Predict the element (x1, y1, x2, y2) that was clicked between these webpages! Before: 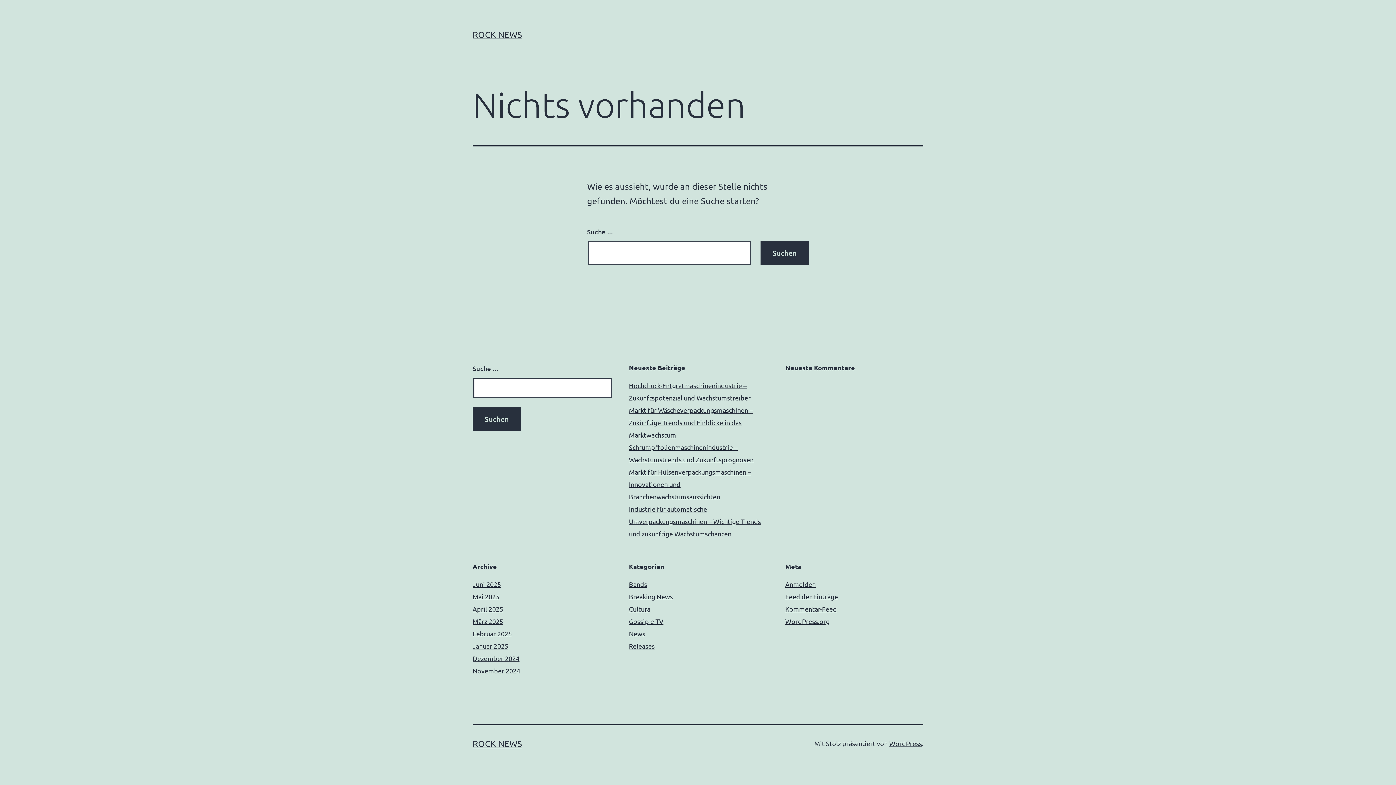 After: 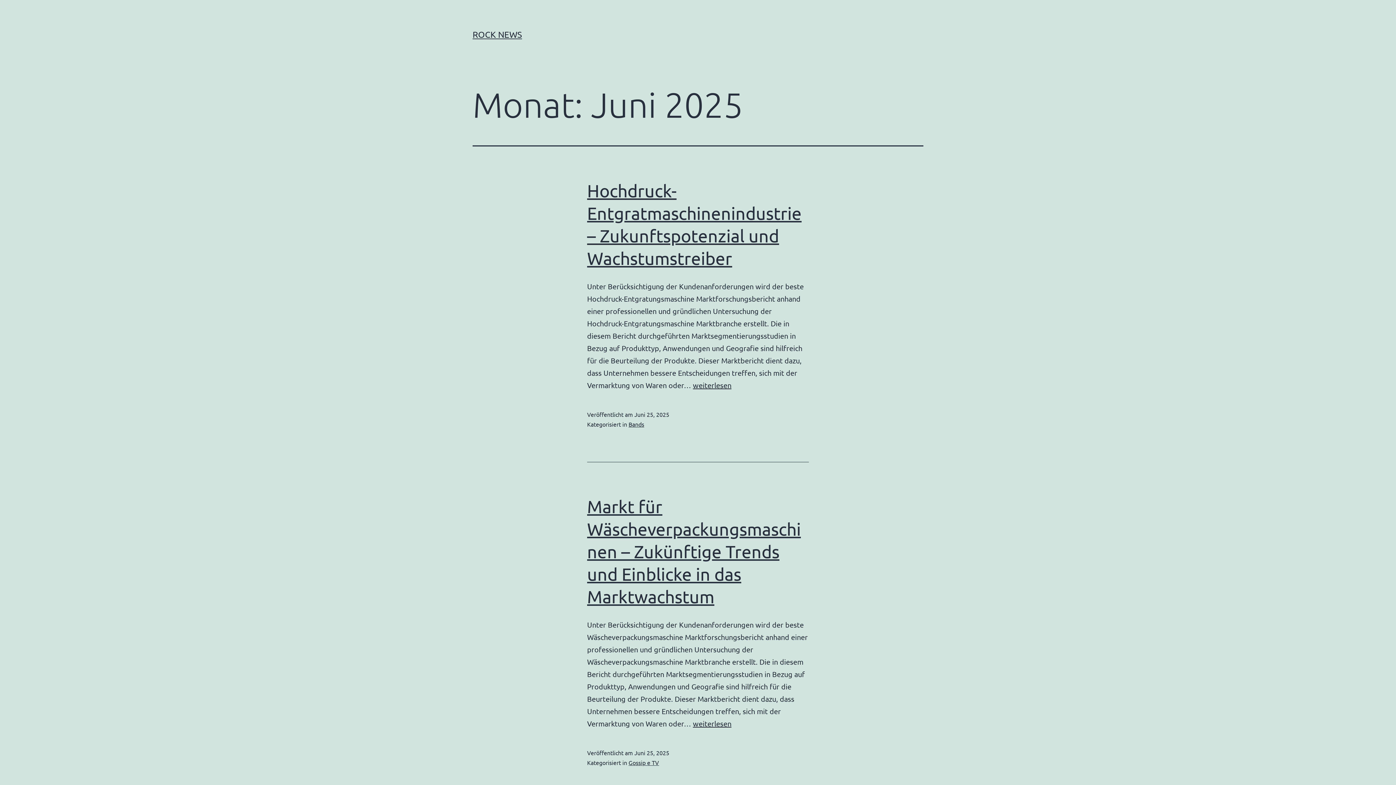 Action: label: Juni 2025 bbox: (472, 580, 501, 588)